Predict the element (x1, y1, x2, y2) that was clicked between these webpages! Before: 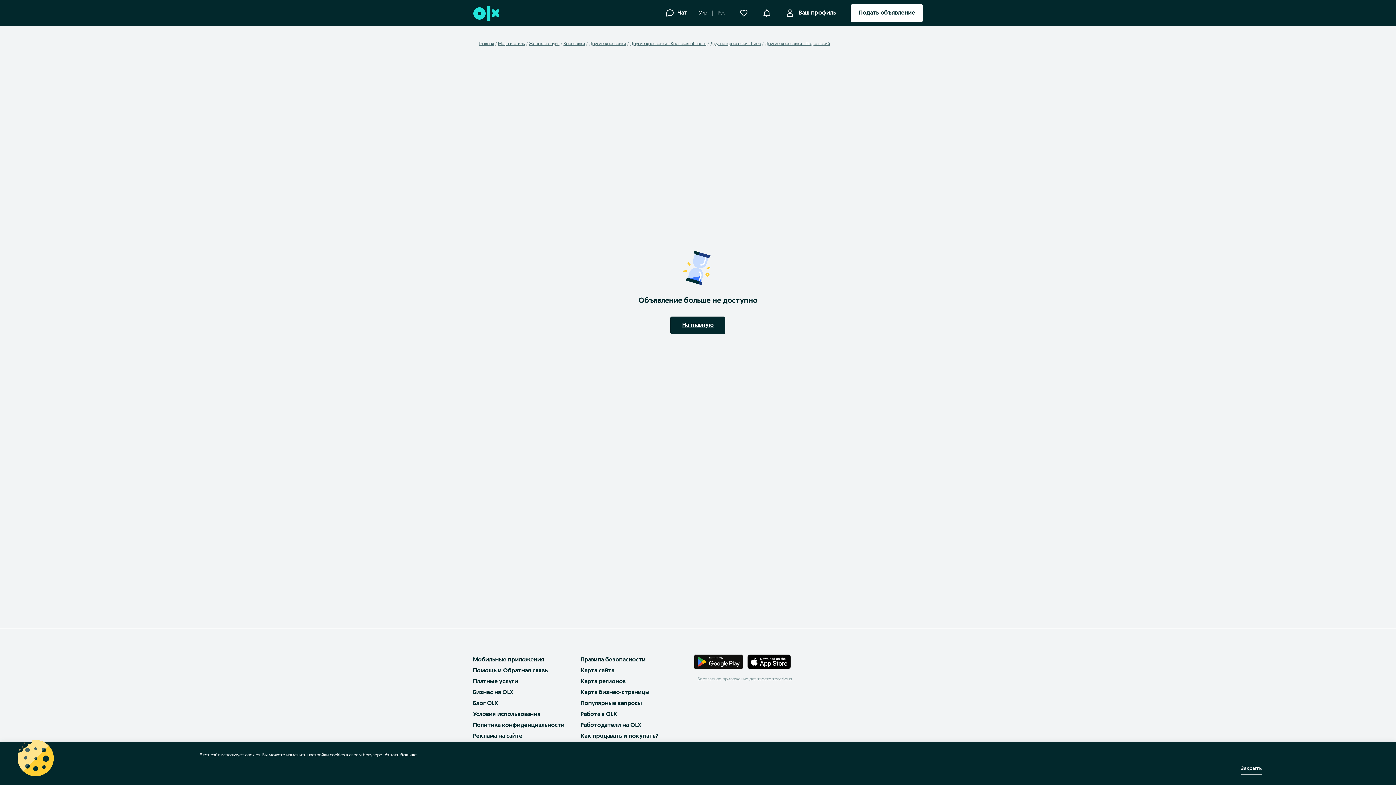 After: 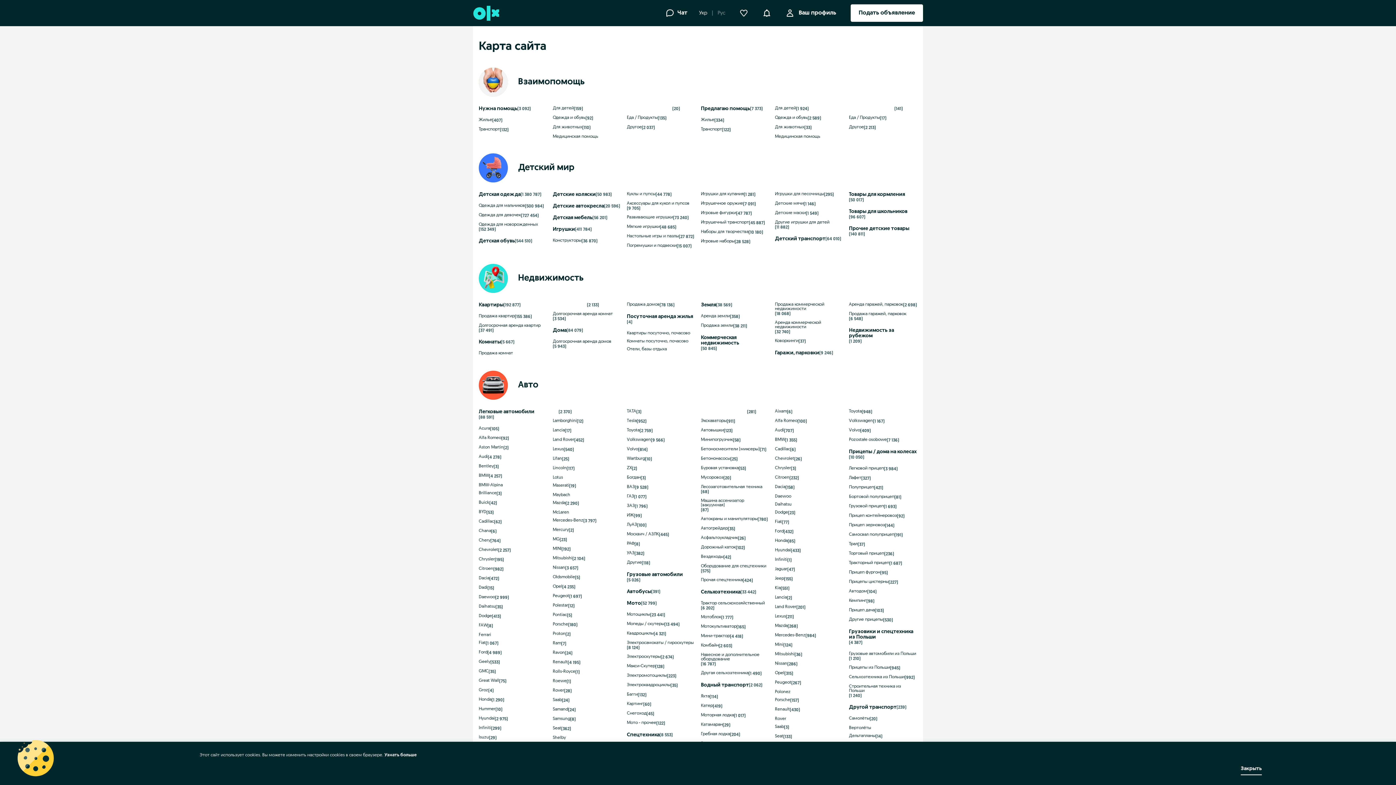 Action: bbox: (580, 668, 614, 674) label: Карта сайта